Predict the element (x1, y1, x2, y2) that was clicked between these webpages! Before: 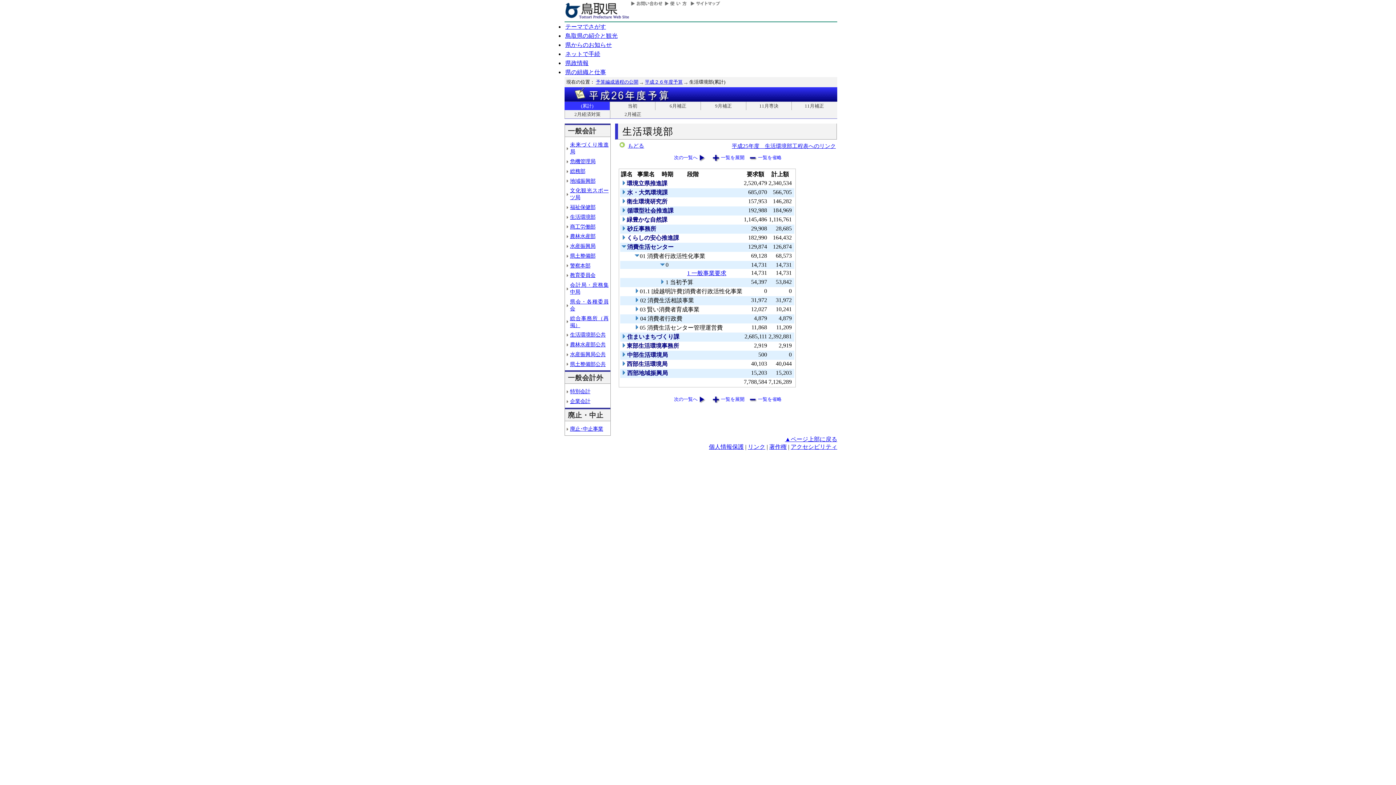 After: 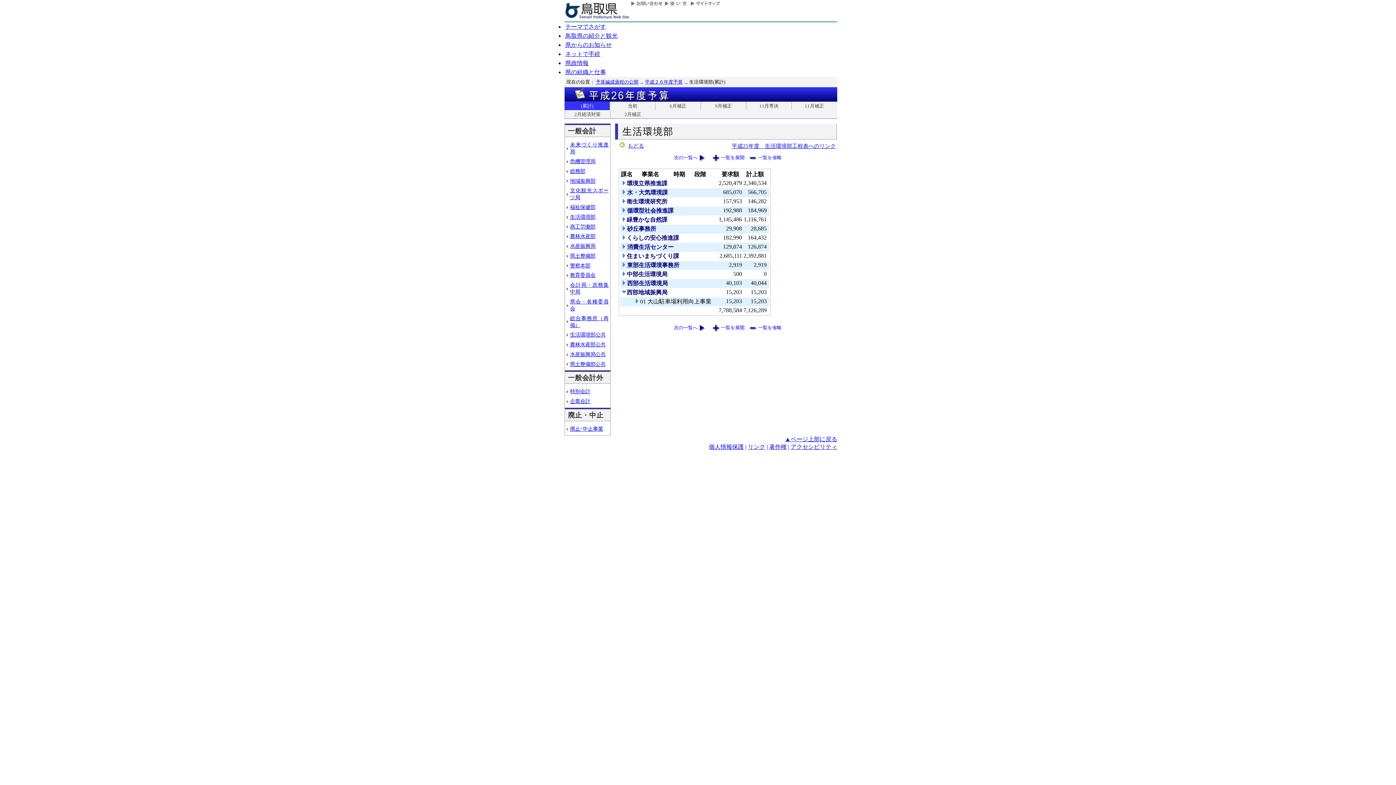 Action: bbox: (621, 370, 626, 376)